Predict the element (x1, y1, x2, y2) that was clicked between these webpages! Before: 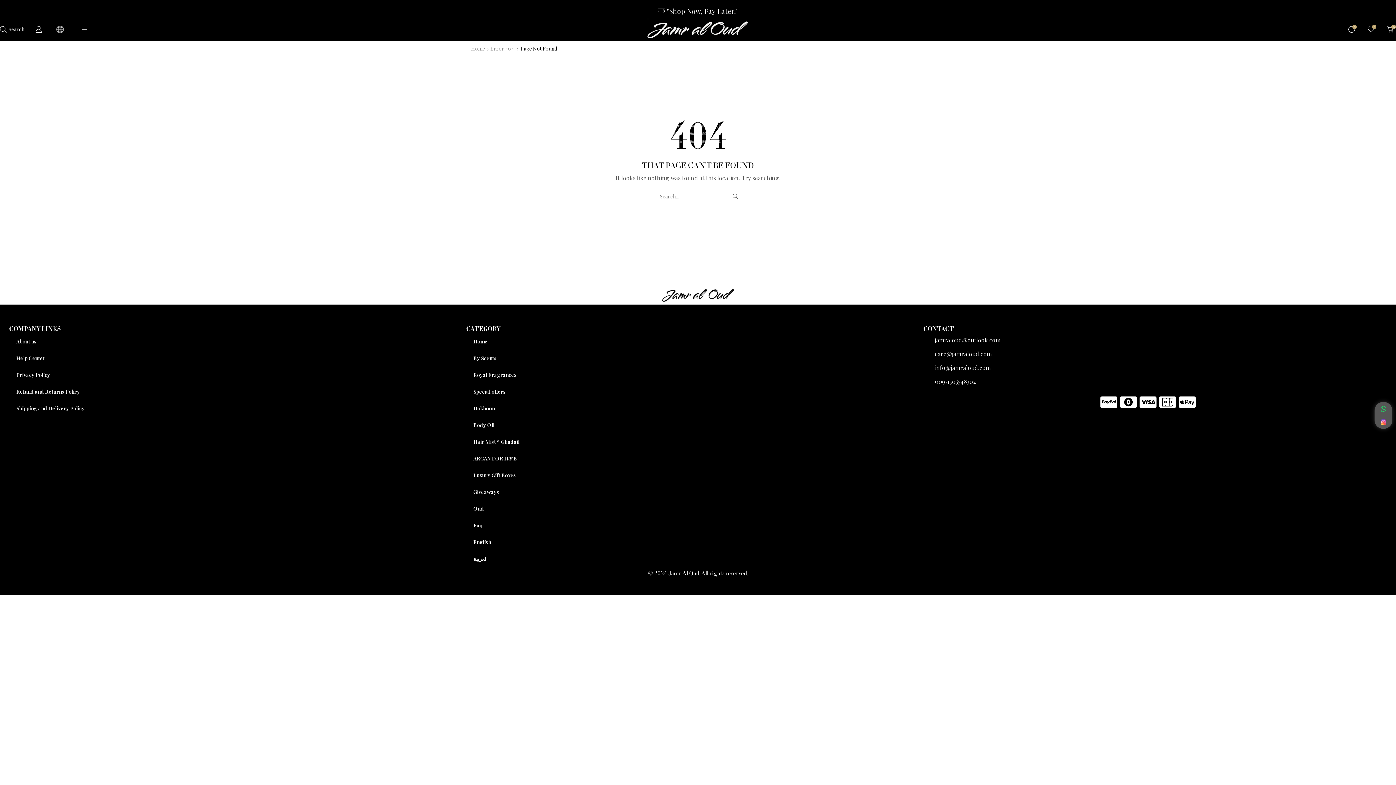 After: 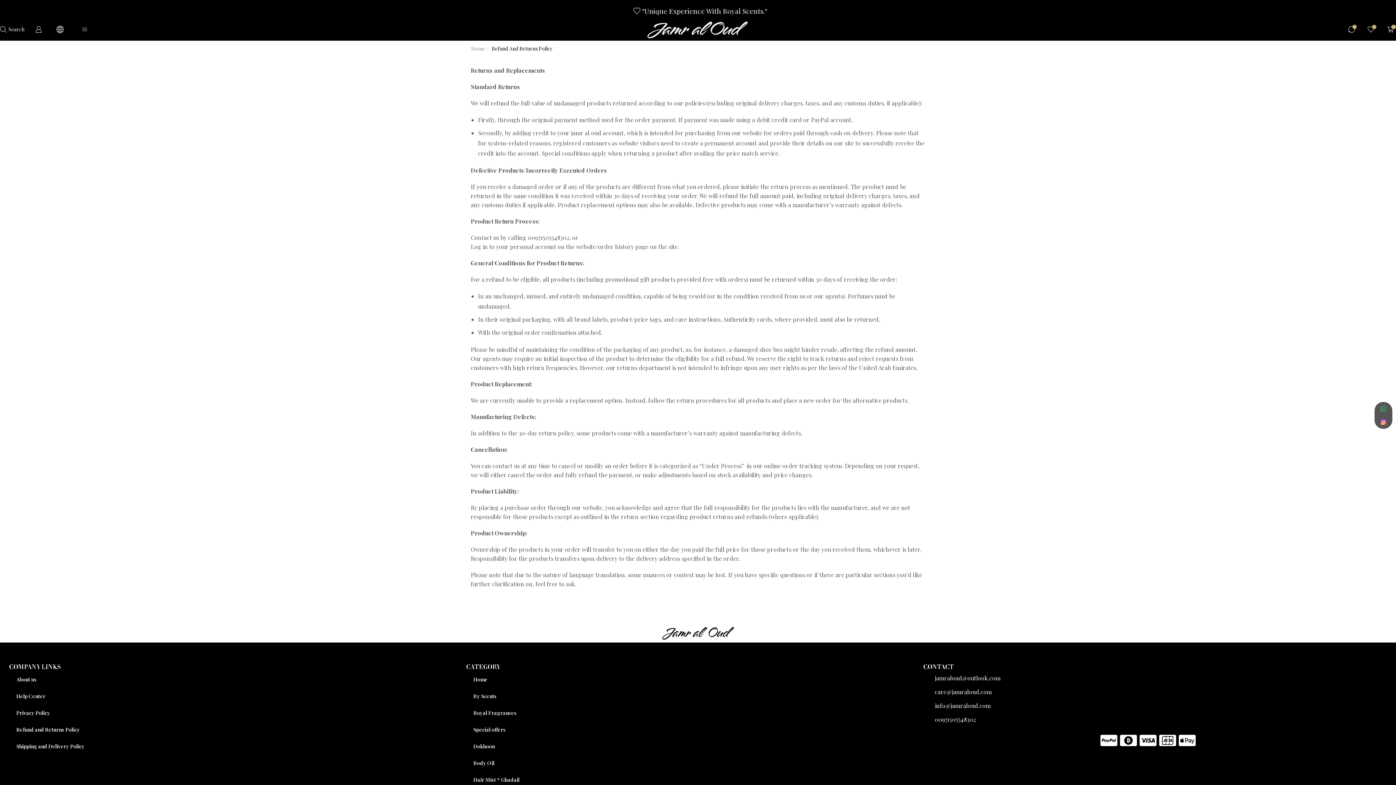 Action: bbox: (9, 383, 459, 400) label: Refund and Returns Policy